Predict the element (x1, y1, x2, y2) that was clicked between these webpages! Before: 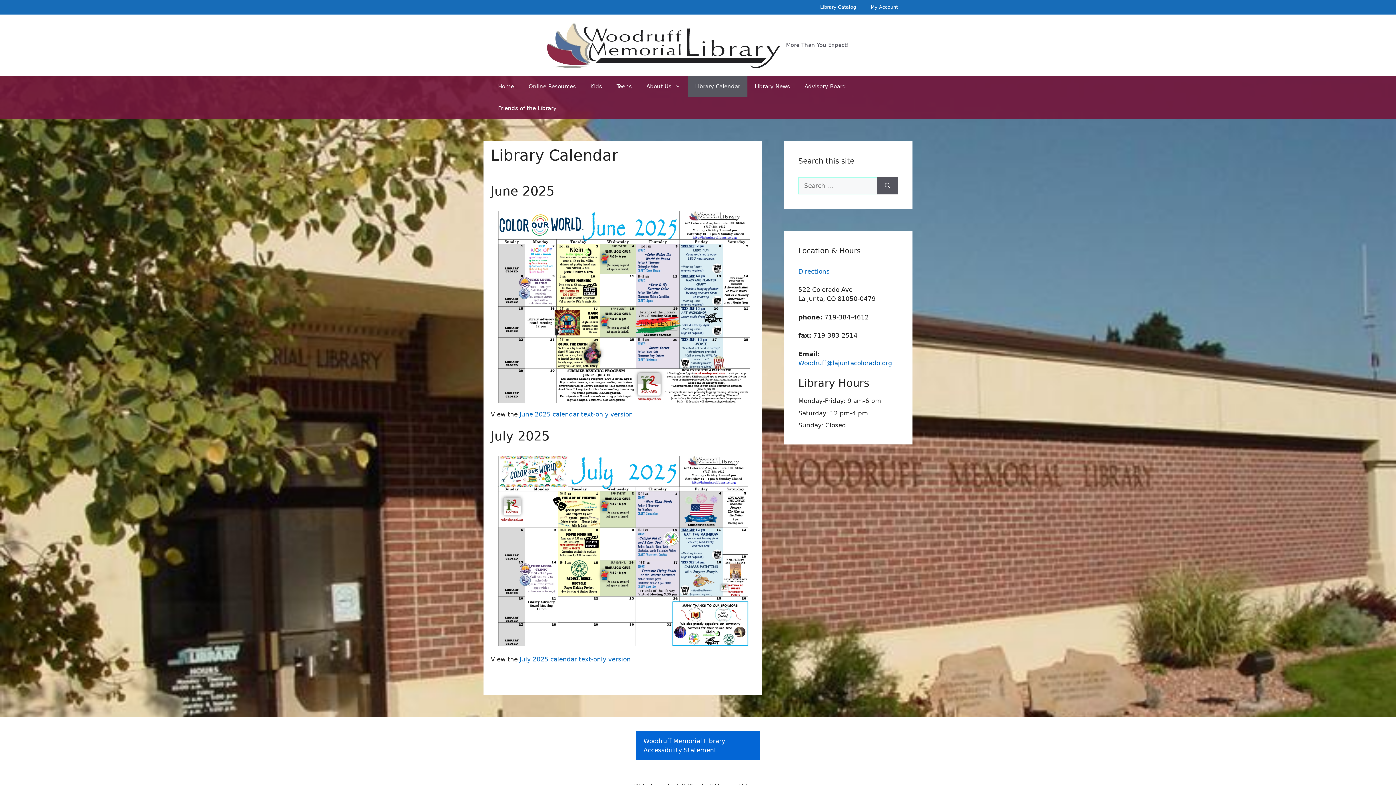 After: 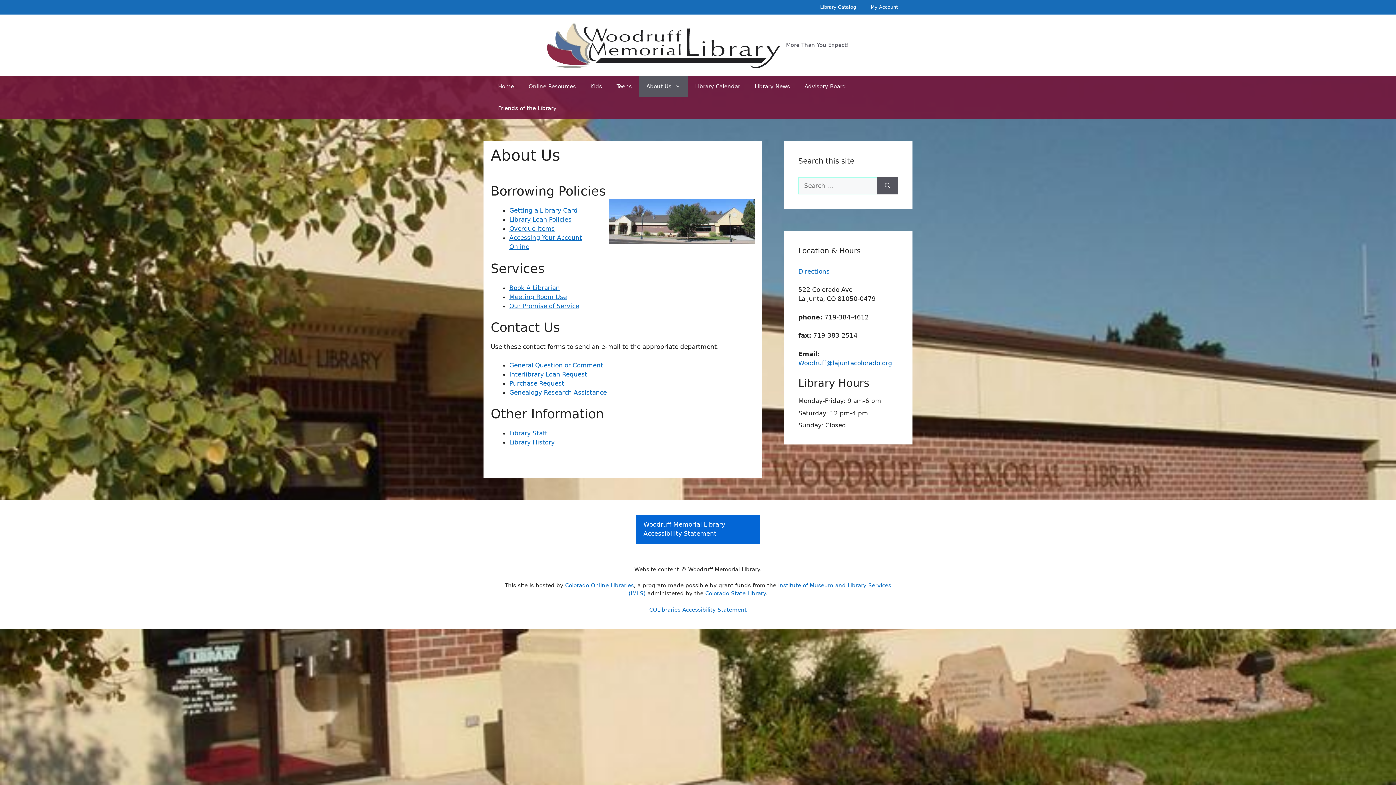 Action: label: About Us bbox: (639, 75, 688, 97)